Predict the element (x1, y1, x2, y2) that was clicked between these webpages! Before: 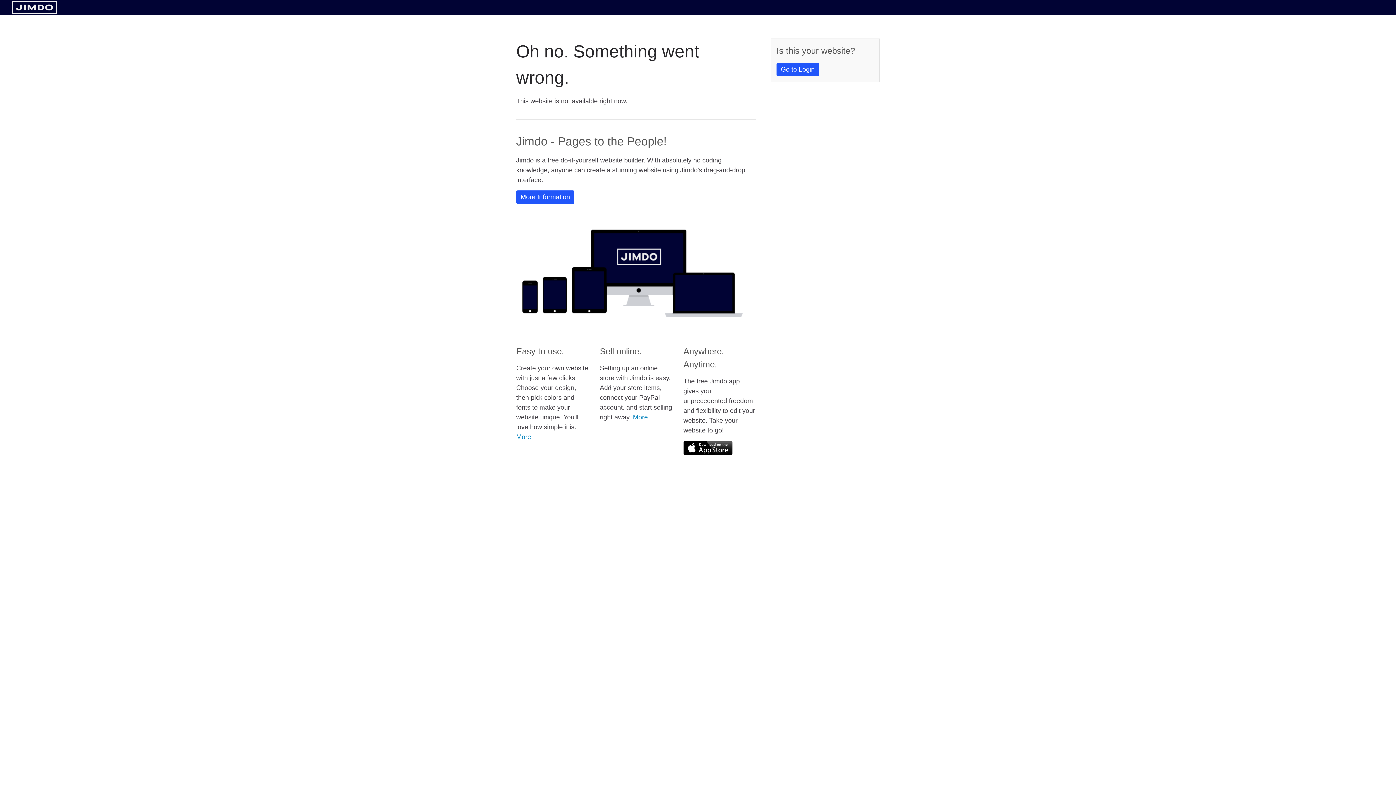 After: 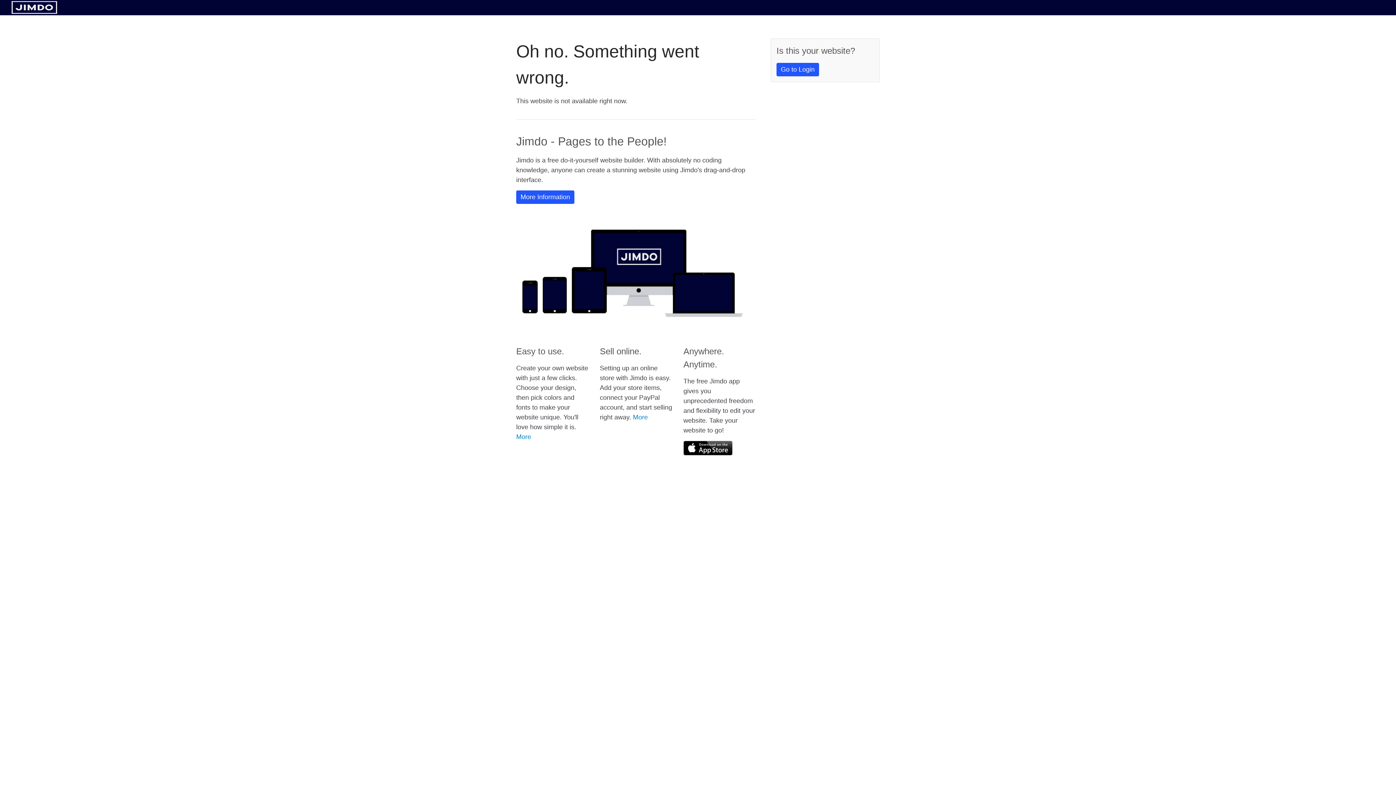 Action: bbox: (11, 8, 57, 14)